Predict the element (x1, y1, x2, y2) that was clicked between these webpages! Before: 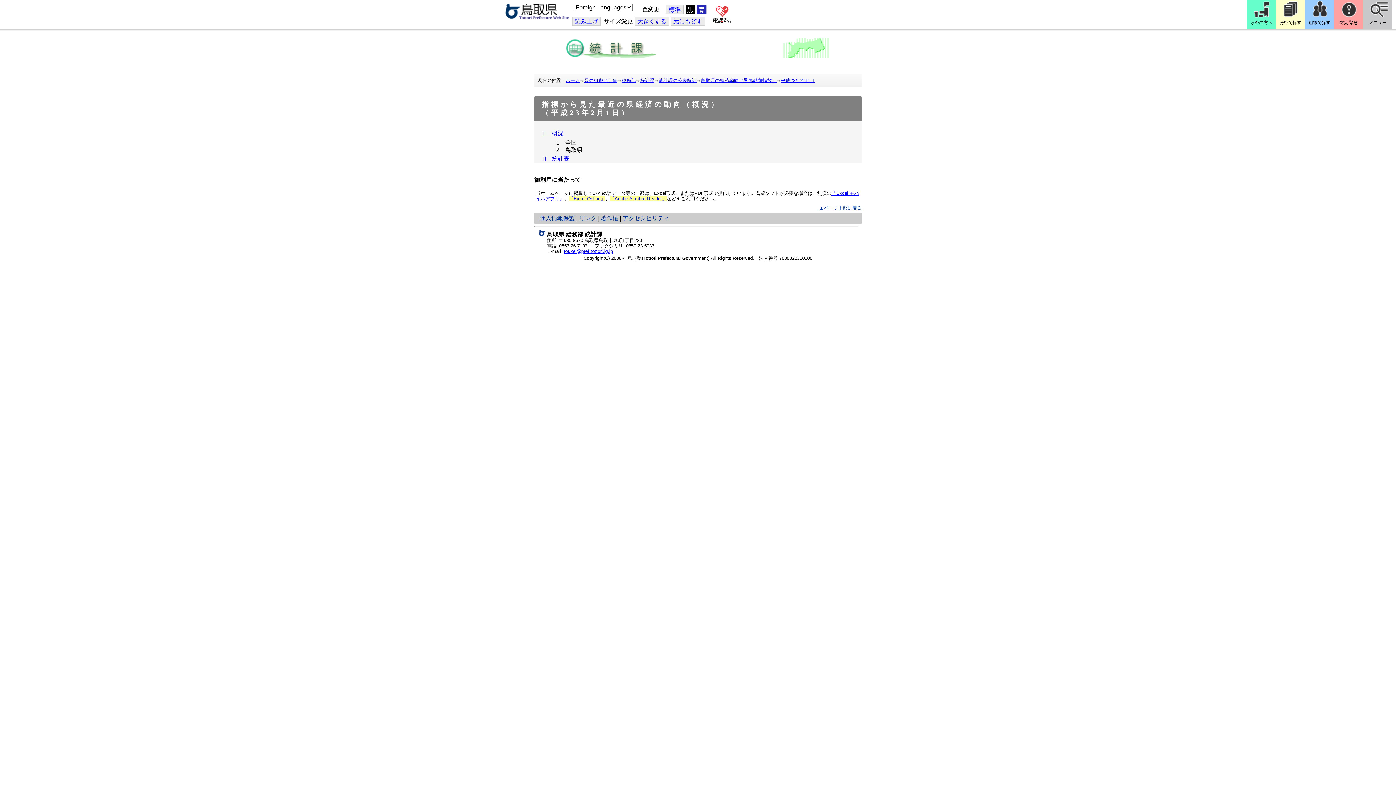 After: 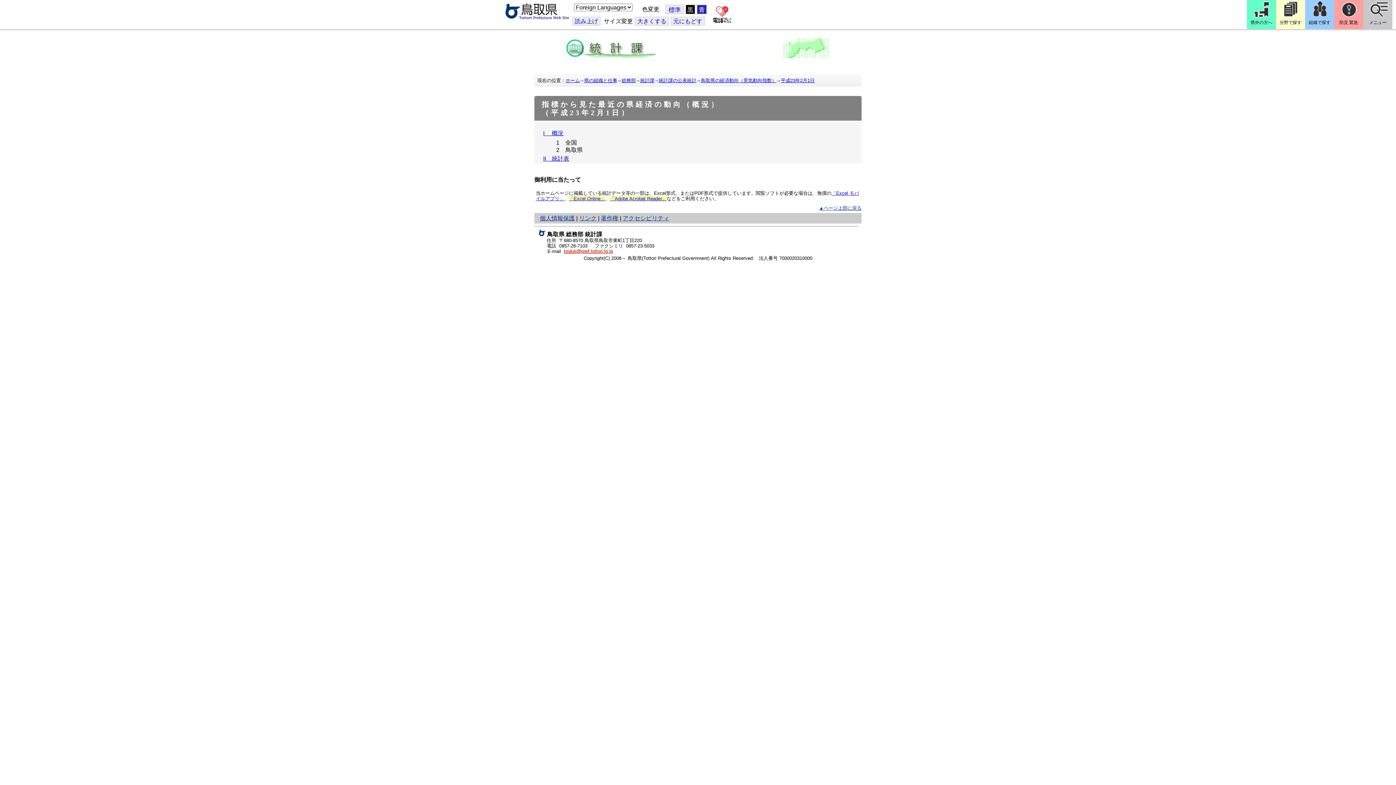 Action: bbox: (564, 248, 613, 254) label: toukei@pref.tottori.lg.jp